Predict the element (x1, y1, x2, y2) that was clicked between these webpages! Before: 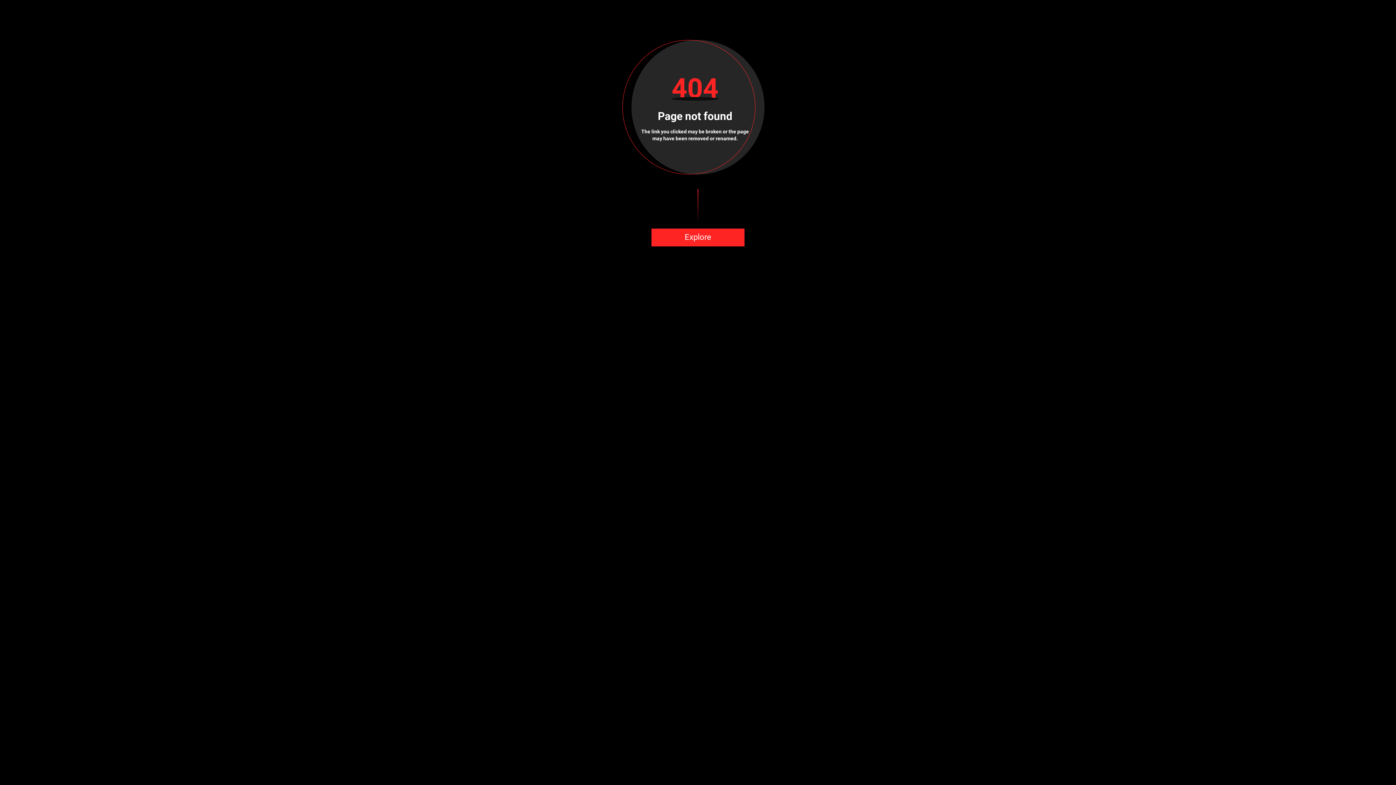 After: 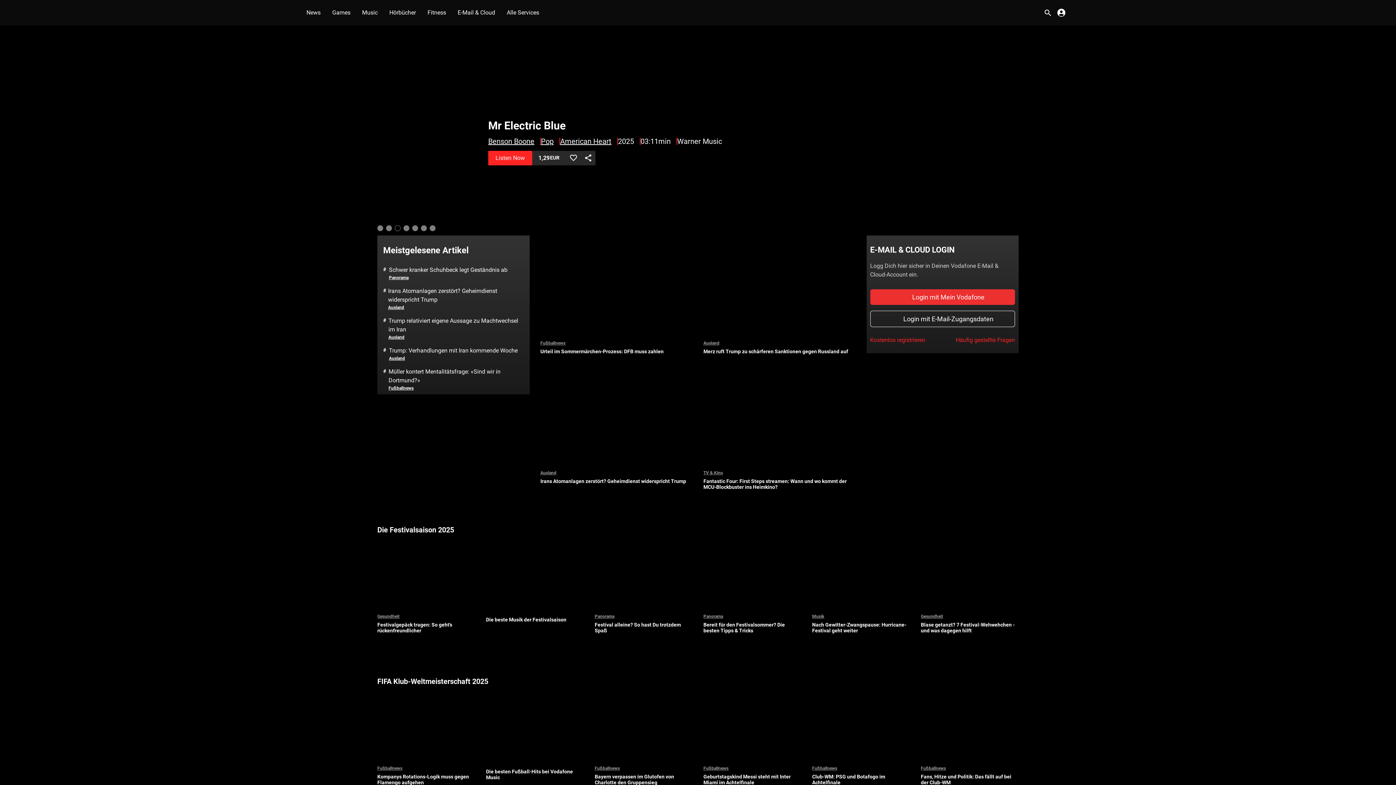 Action: bbox: (651, 228, 744, 246) label: Explore